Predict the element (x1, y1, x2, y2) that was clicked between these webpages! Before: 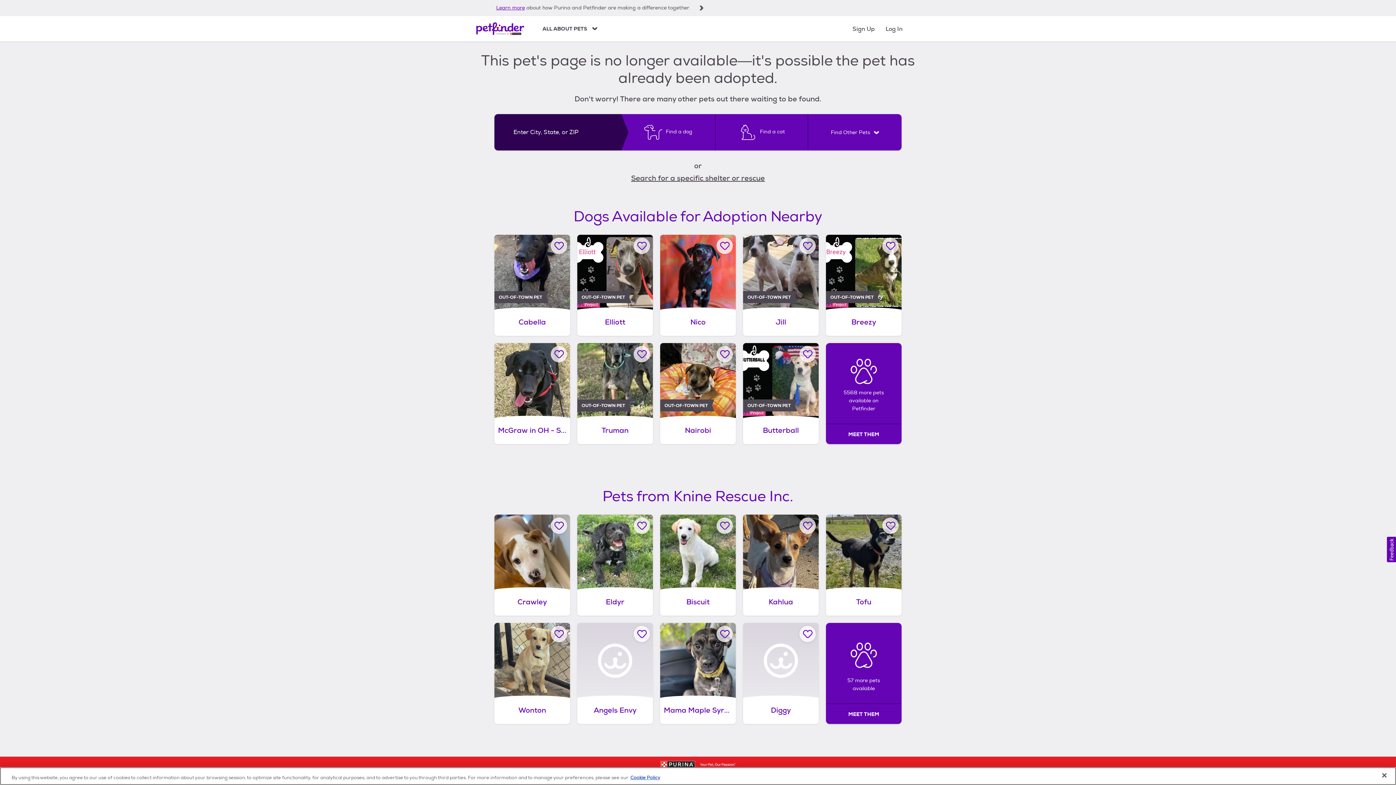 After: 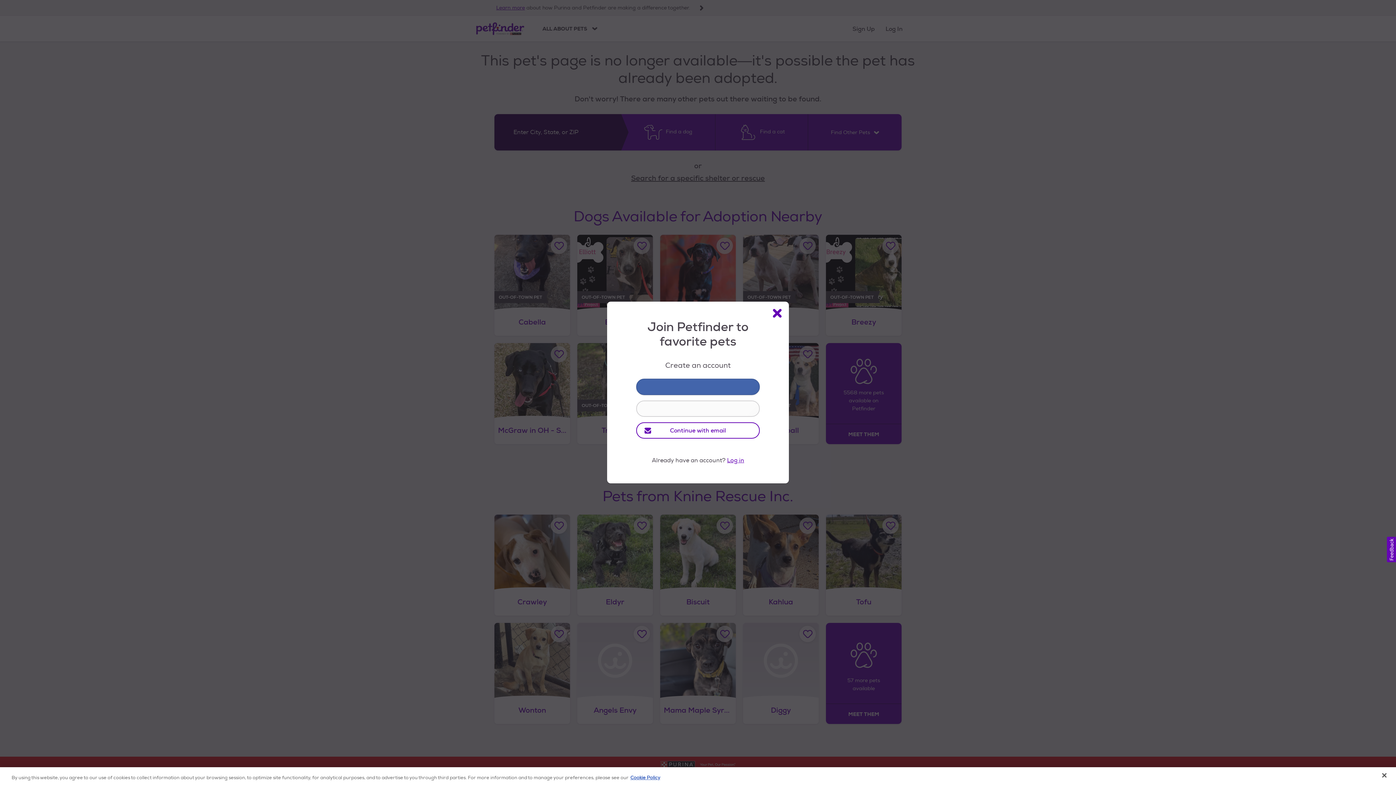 Action: bbox: (716, 237, 733, 254) label: Favorite Nico